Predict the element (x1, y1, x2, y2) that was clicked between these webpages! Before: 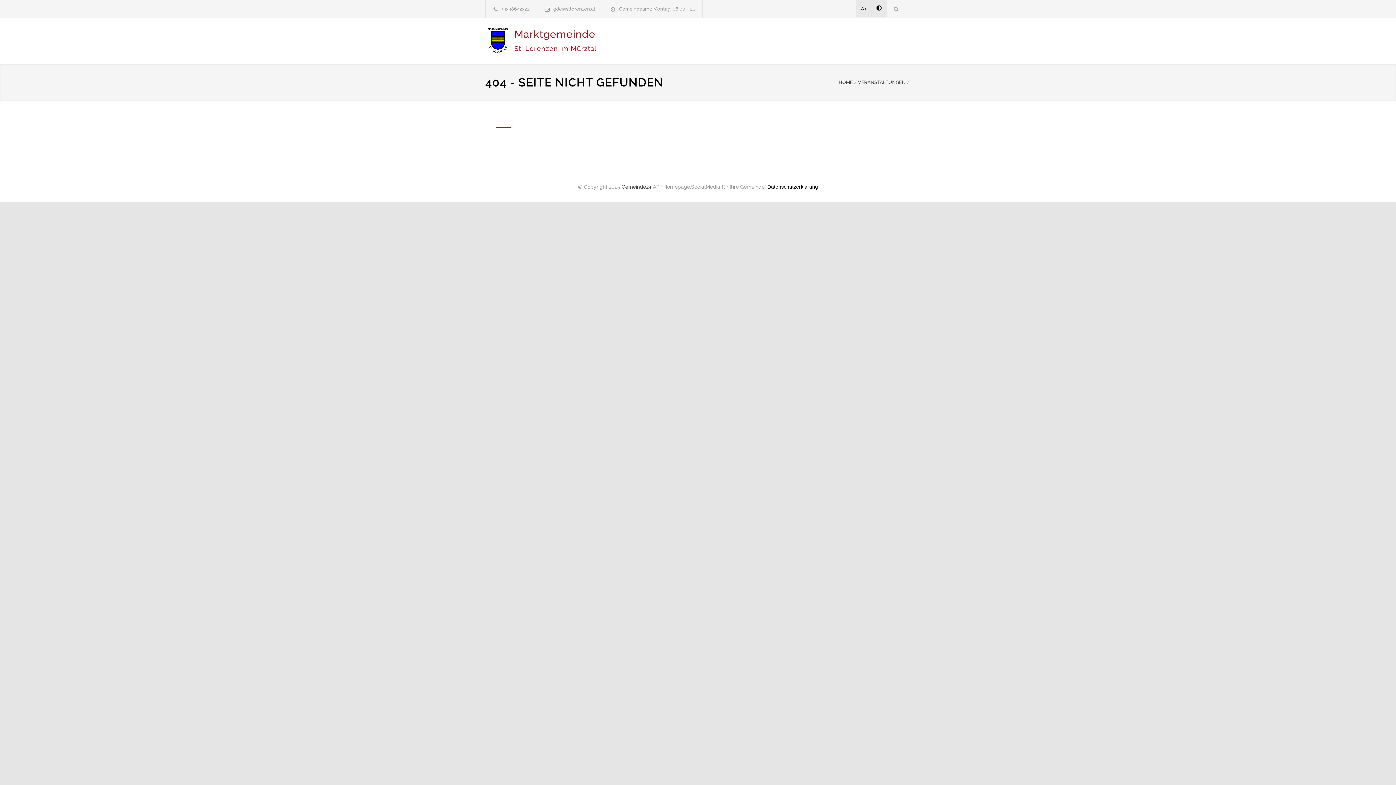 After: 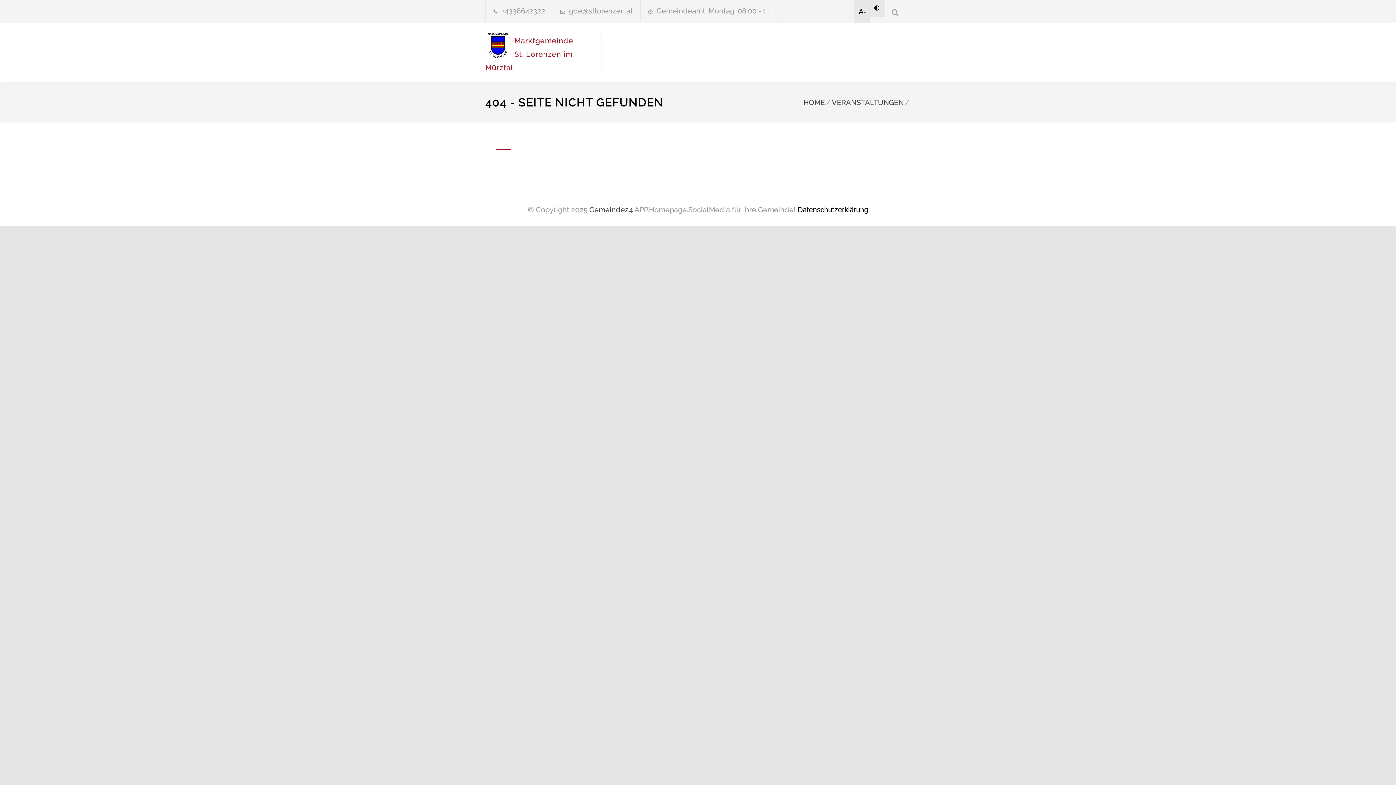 Action: bbox: (854, 0, 871, 17) label: A+